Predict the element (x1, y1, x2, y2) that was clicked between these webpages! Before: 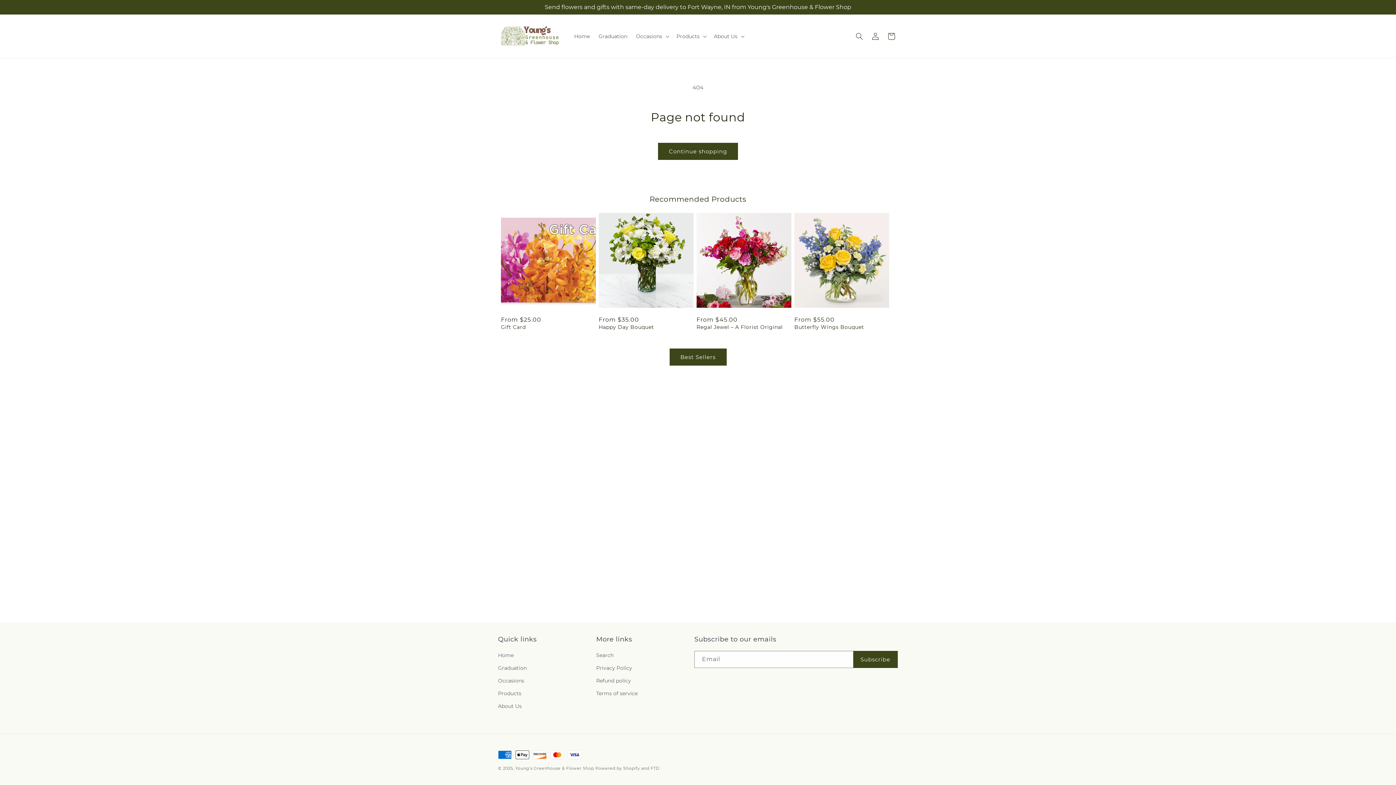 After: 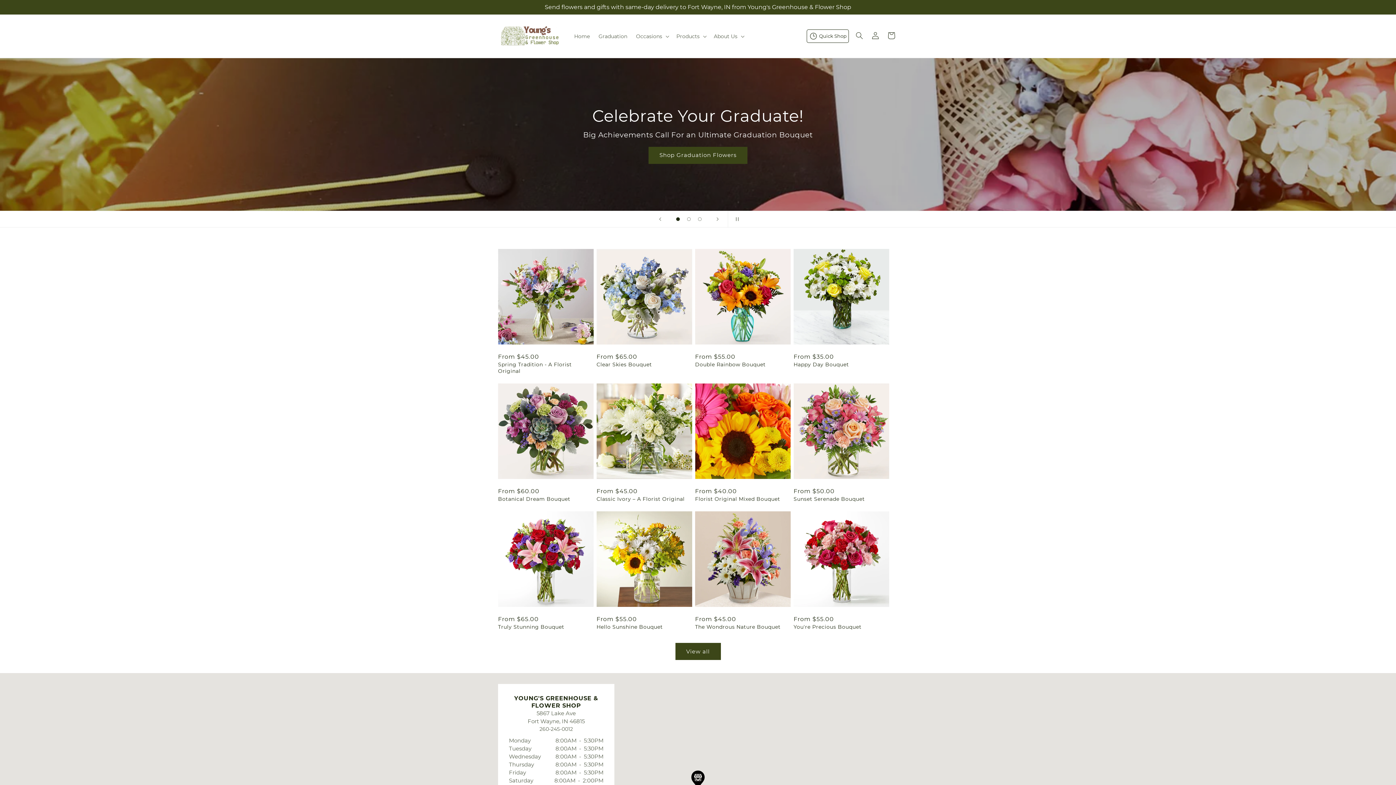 Action: bbox: (498, 651, 513, 662) label: Home